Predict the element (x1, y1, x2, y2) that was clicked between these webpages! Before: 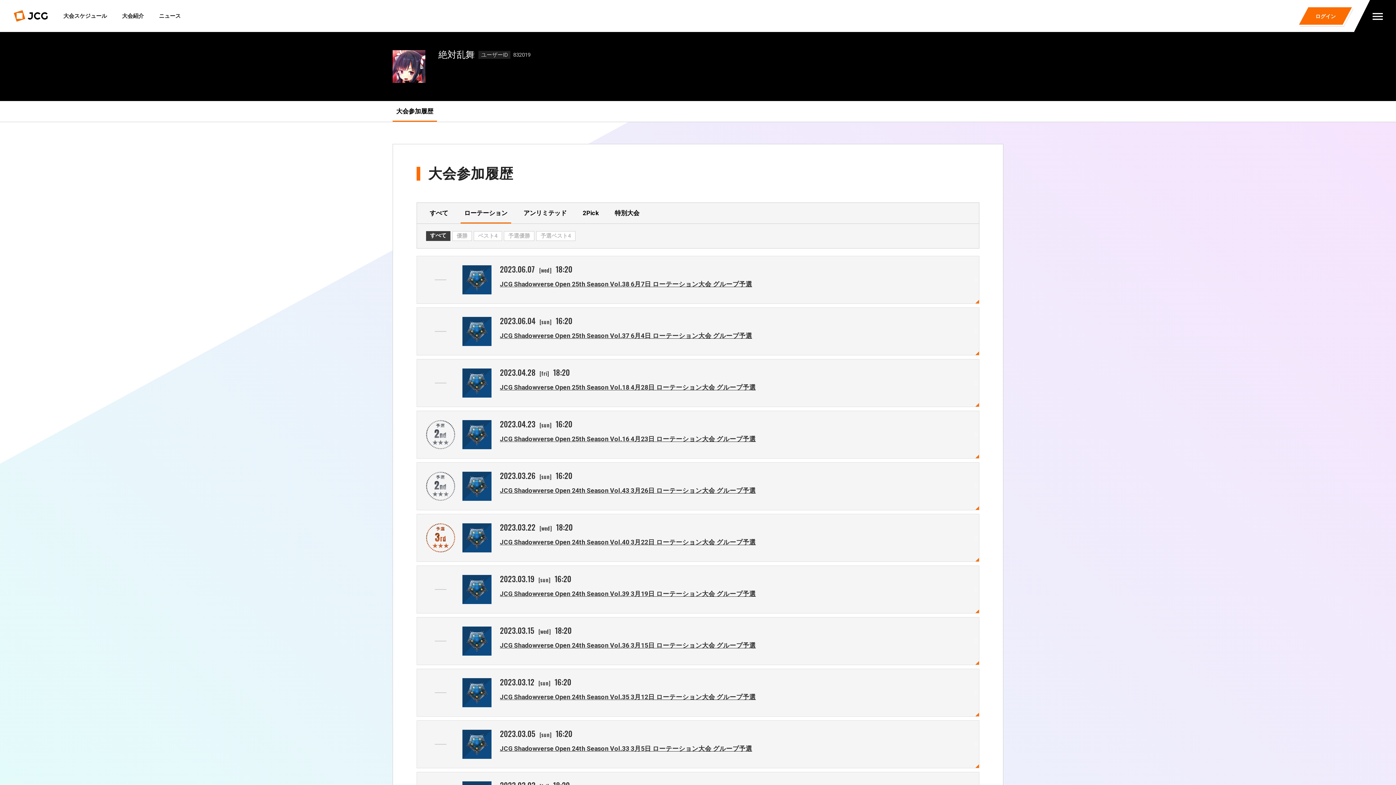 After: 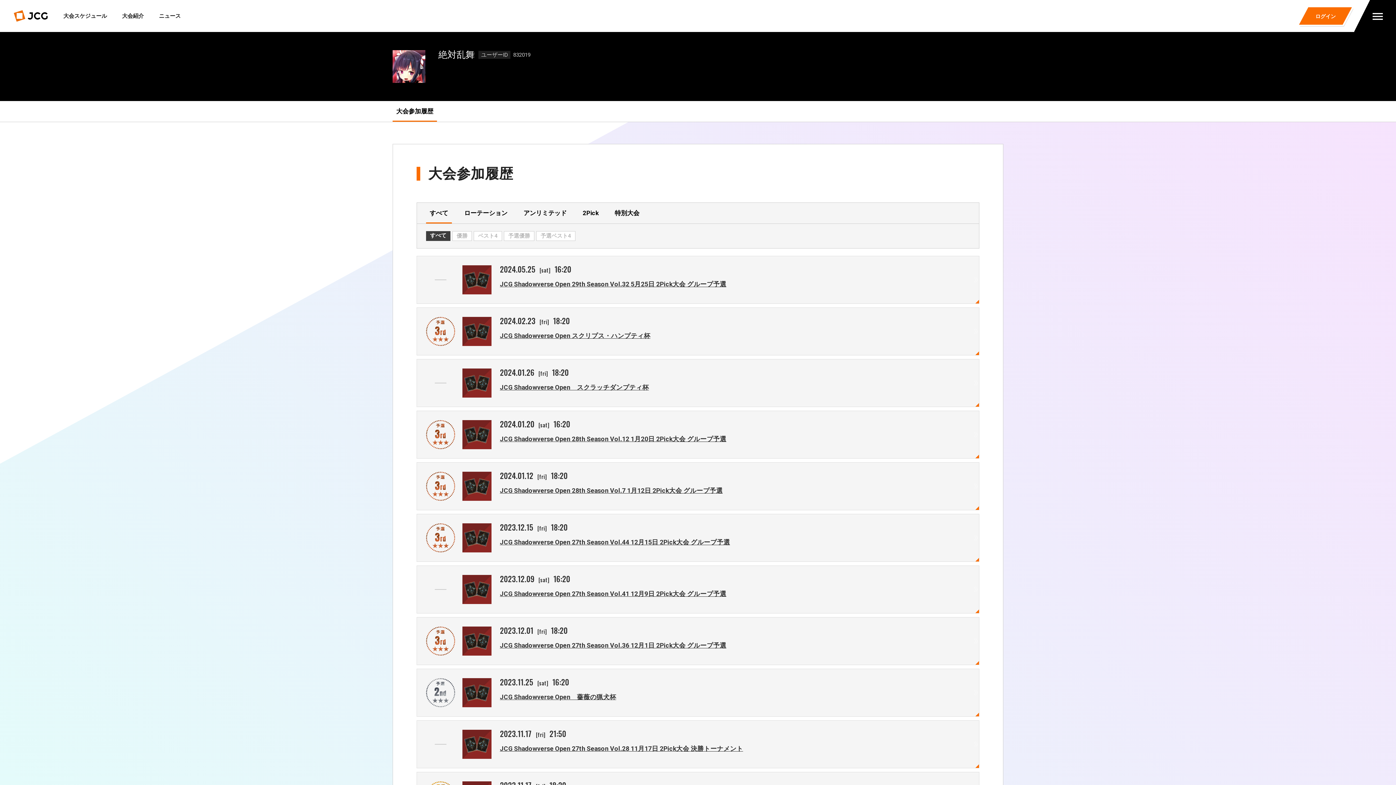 Action: bbox: (392, 101, 437, 121) label: 大会参加履歴